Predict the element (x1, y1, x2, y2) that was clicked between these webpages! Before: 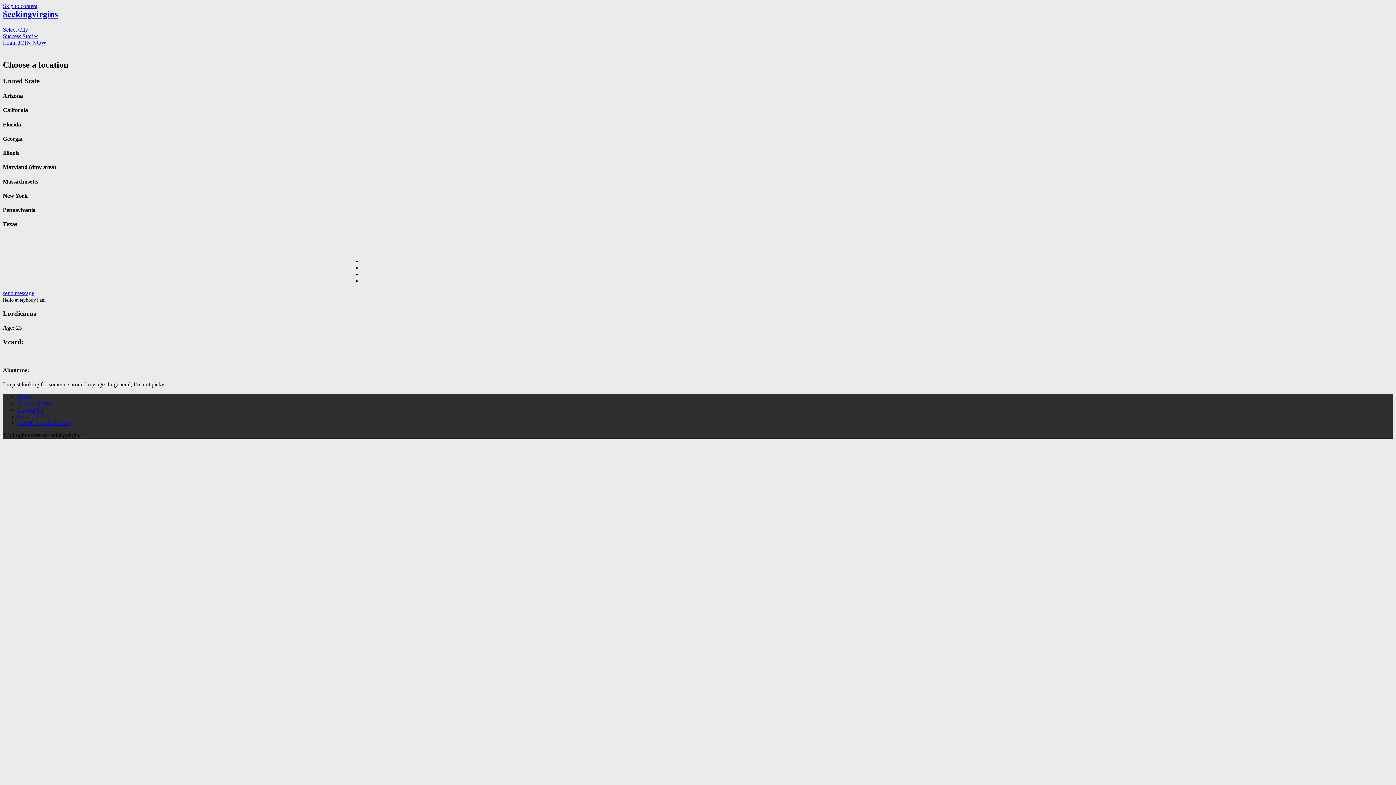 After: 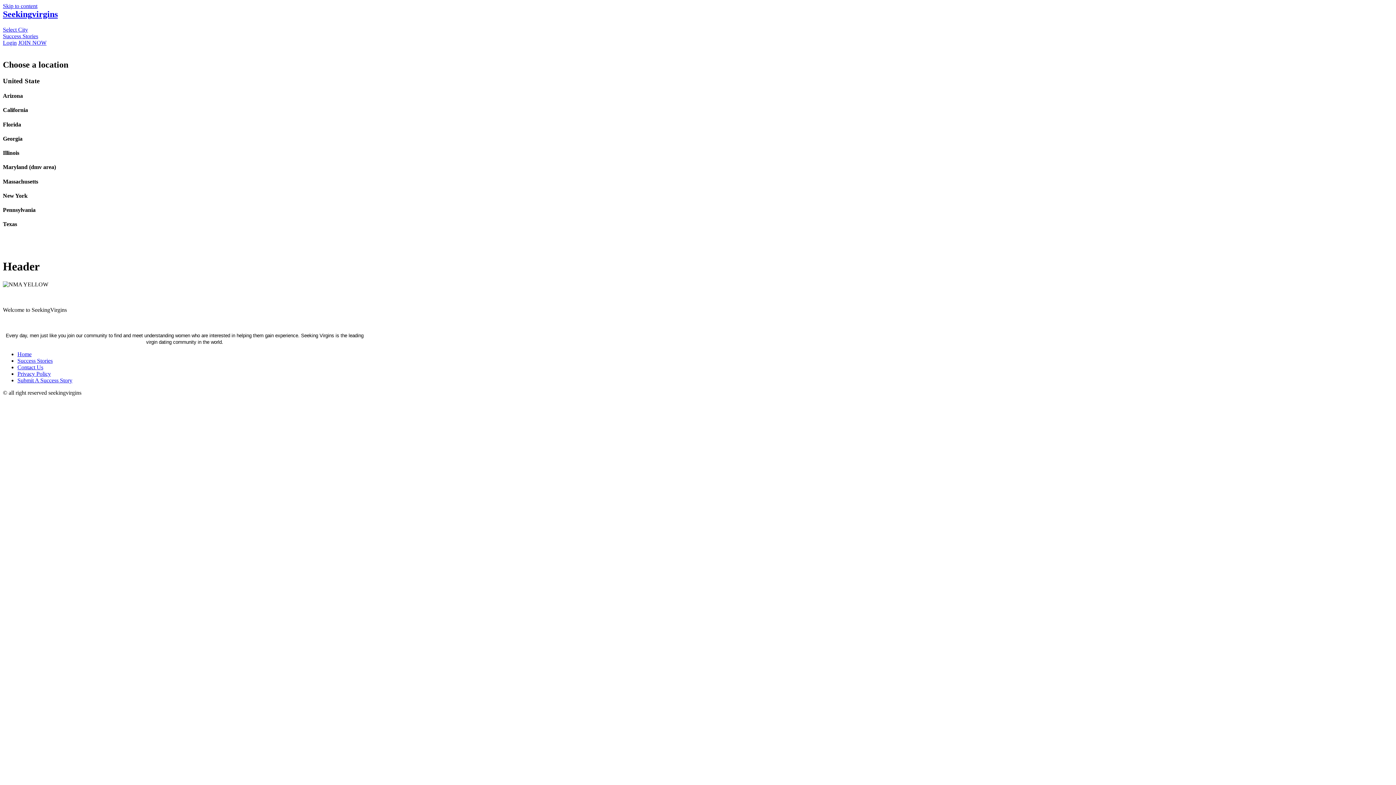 Action: bbox: (2, 9, 57, 18) label: Seekingvirgins